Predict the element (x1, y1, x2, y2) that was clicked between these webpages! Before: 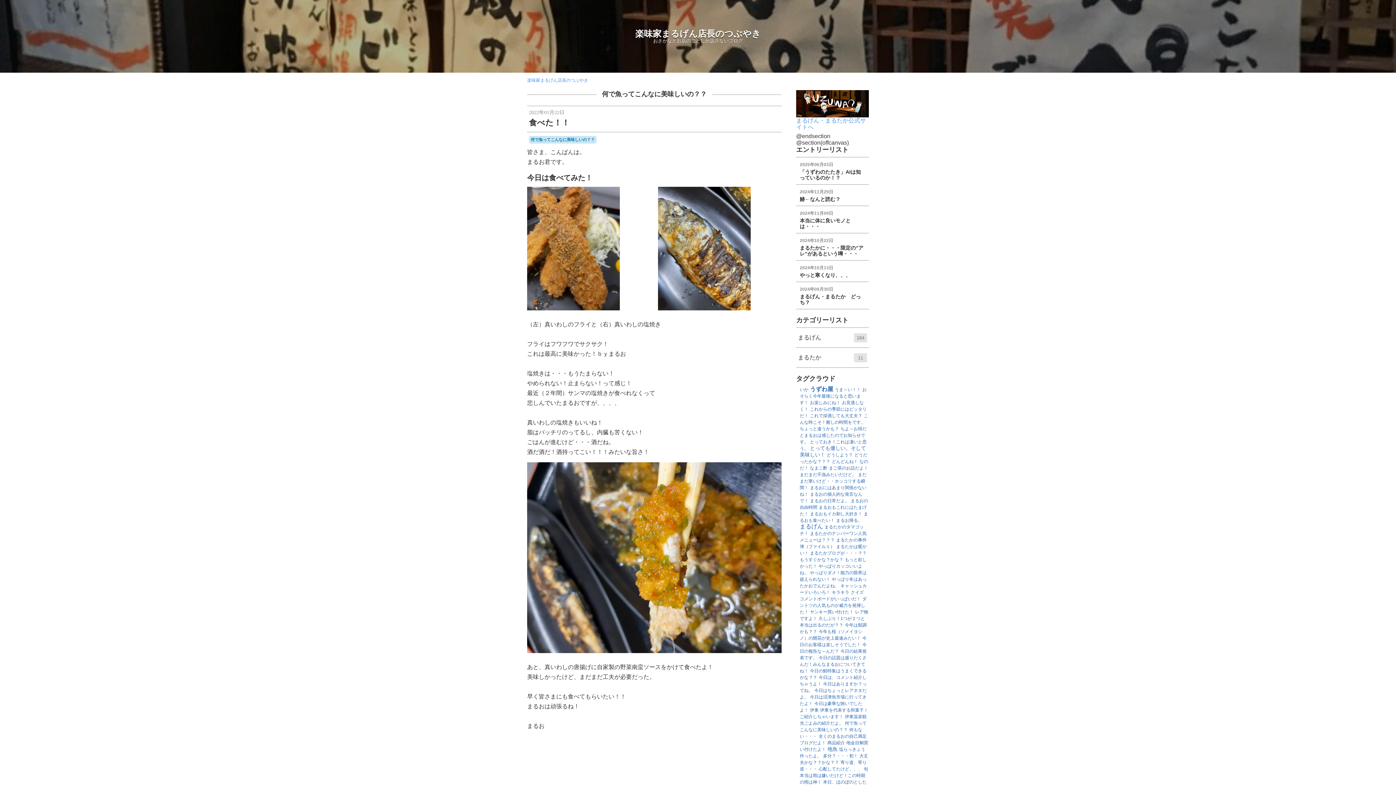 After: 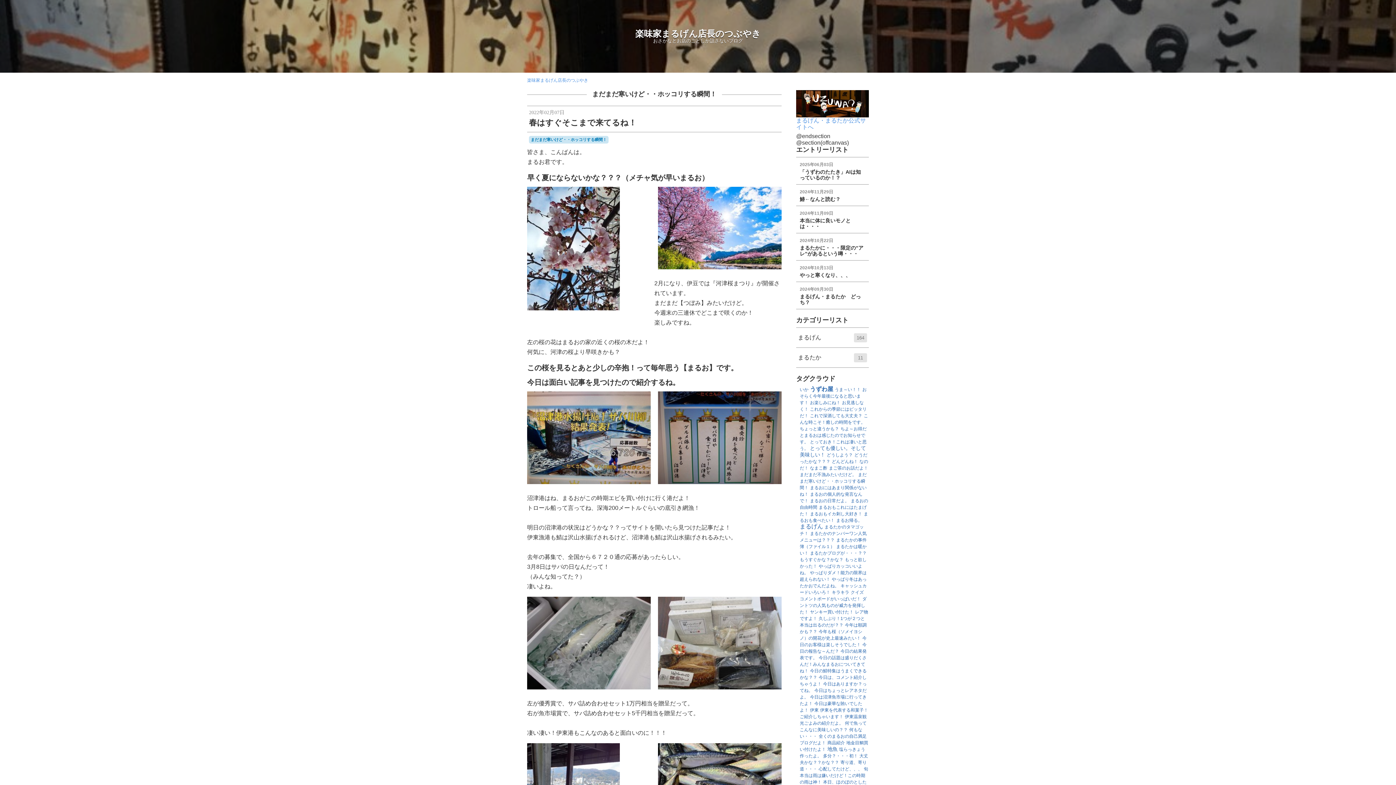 Action: bbox: (800, 472, 866, 490) label: まだまだ寒いけど・・ホッコリする瞬間！